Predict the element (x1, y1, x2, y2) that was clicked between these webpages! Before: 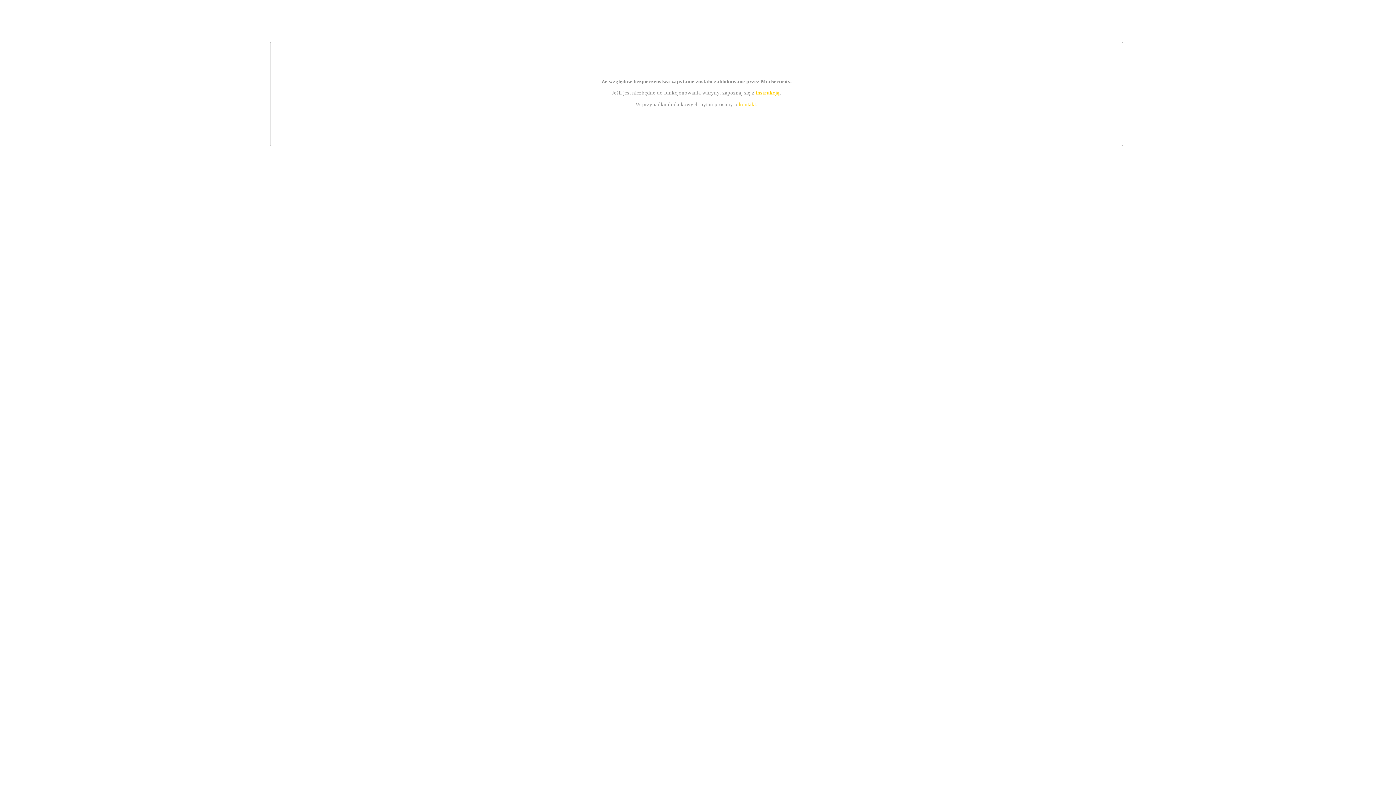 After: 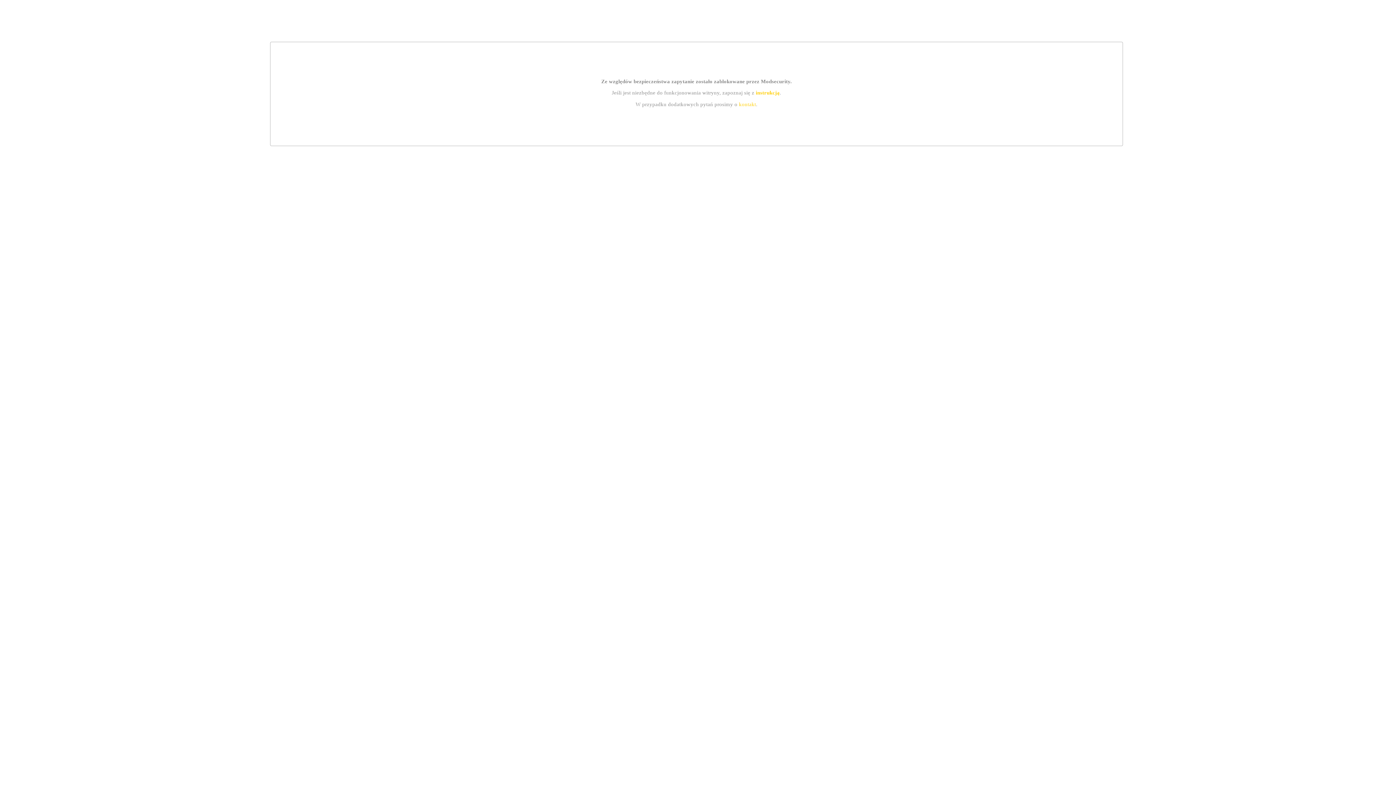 Action: bbox: (739, 101, 756, 107) label: kontakt